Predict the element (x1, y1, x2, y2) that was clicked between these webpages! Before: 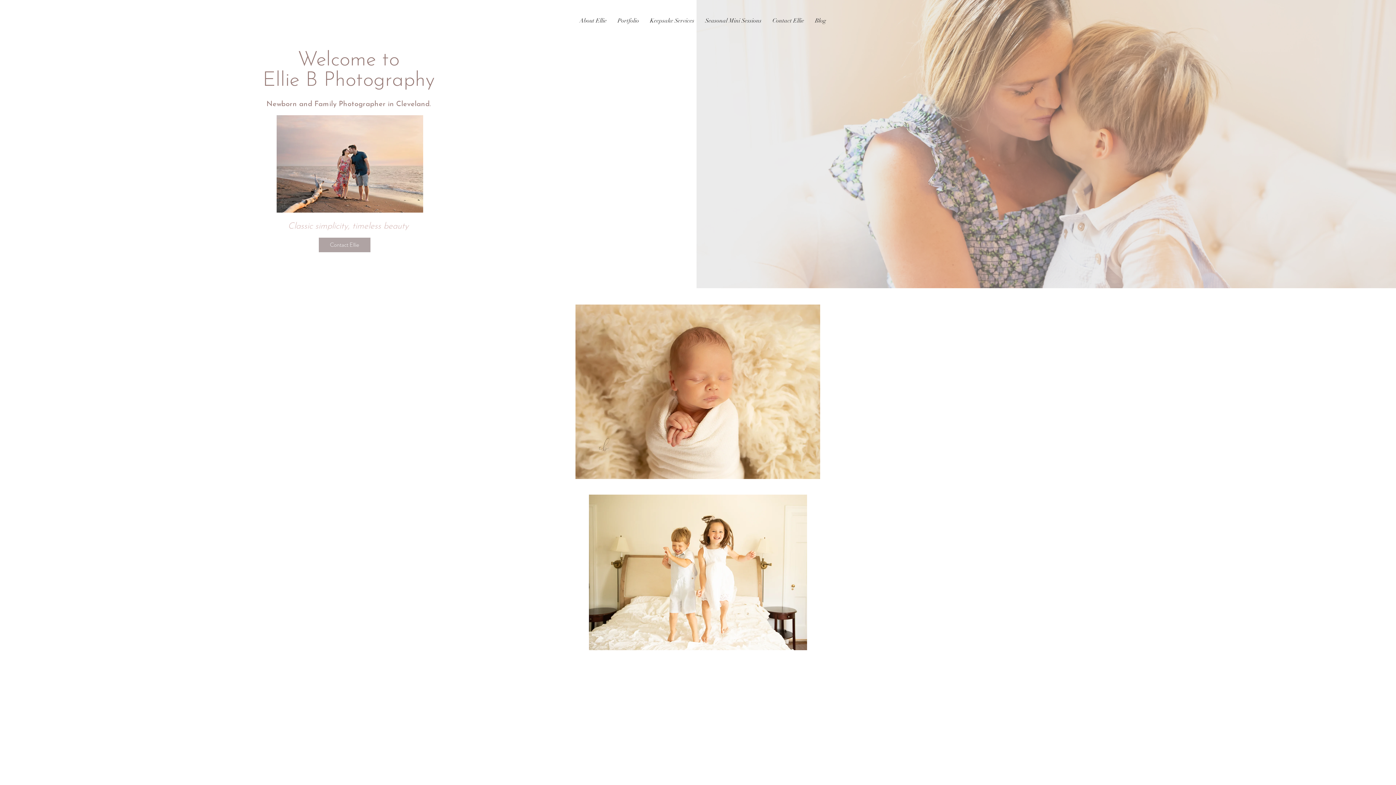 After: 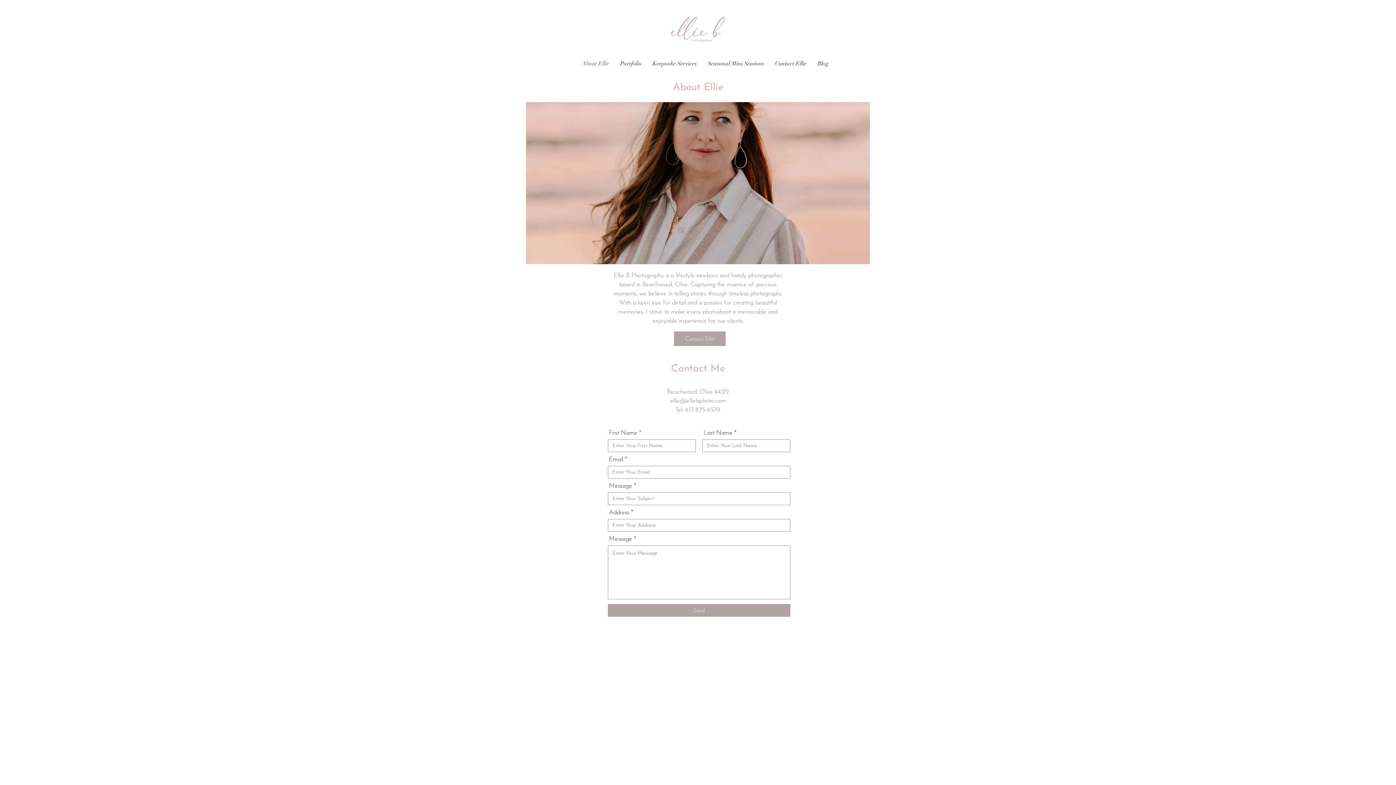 Action: label: About Ellie bbox: (574, 11, 612, 29)